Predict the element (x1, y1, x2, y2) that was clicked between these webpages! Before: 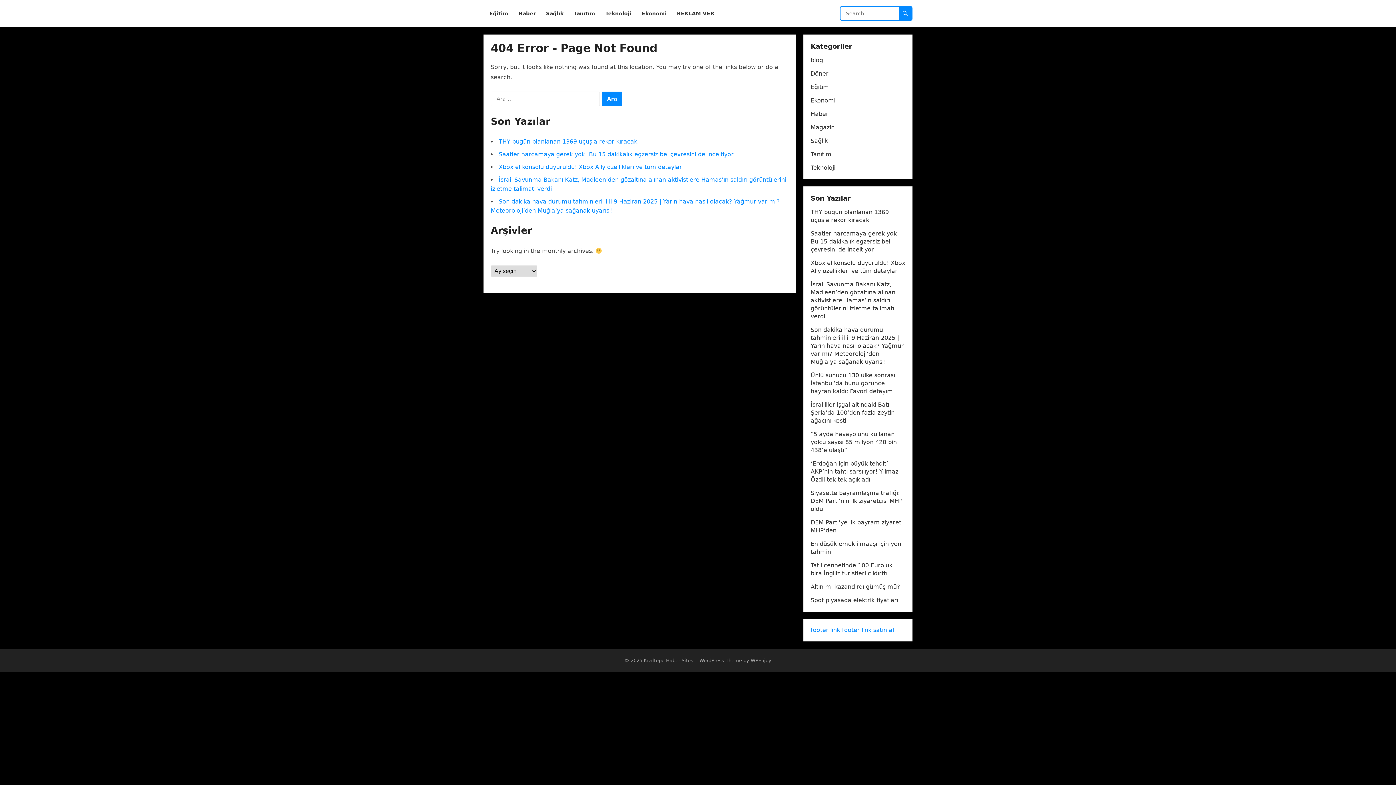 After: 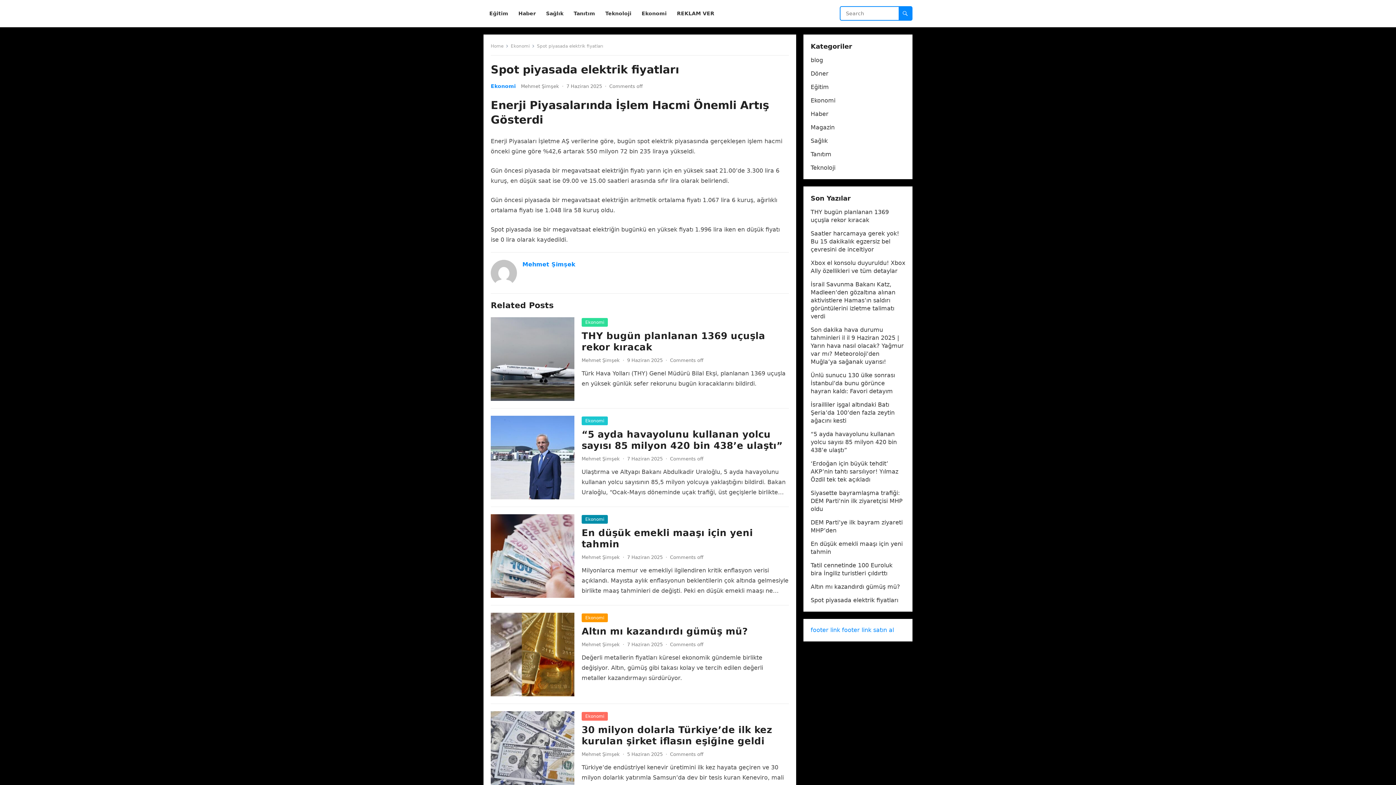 Action: label: Spot piyasada elektrik fiyatları bbox: (810, 597, 898, 604)